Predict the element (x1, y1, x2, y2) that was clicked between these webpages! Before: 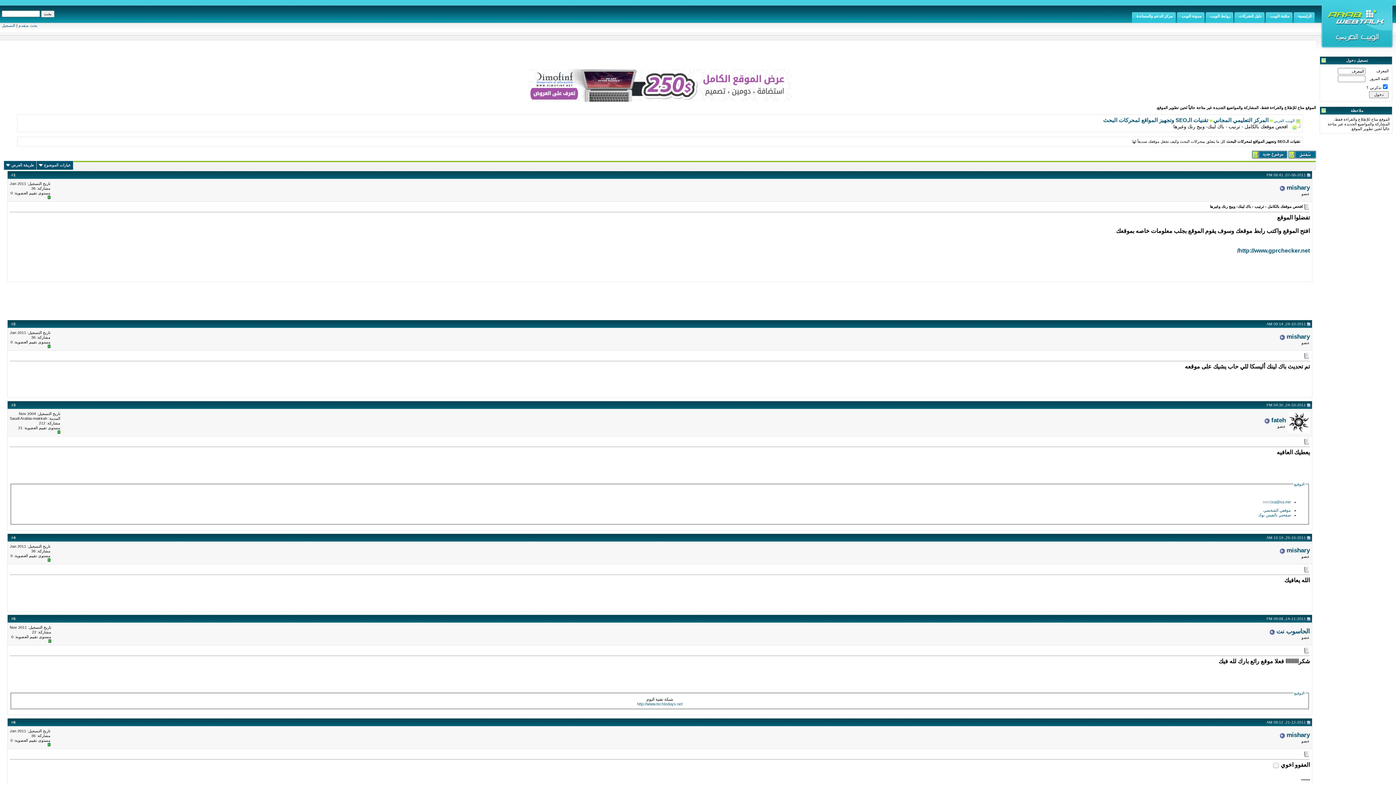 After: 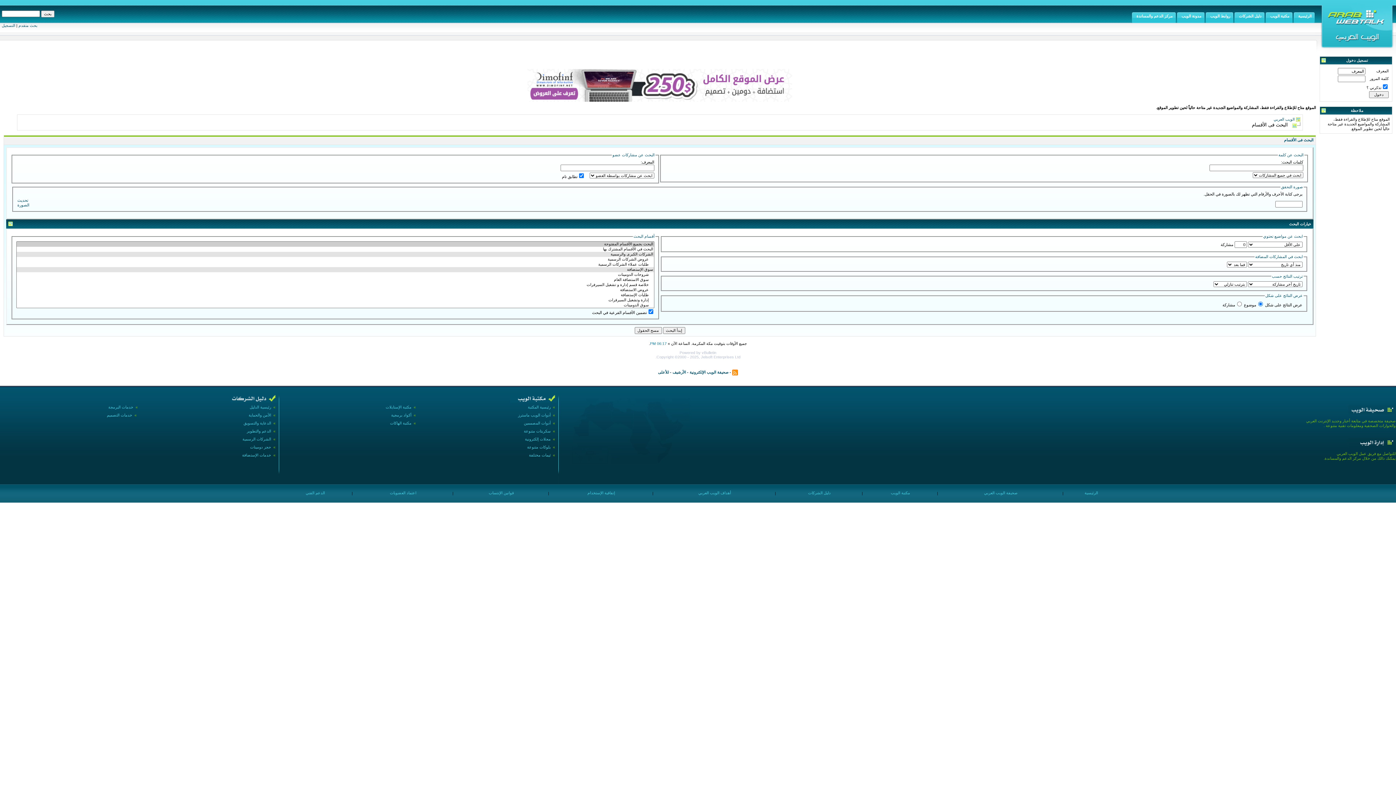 Action: label: بحث متقدم bbox: (18, 23, 37, 27)